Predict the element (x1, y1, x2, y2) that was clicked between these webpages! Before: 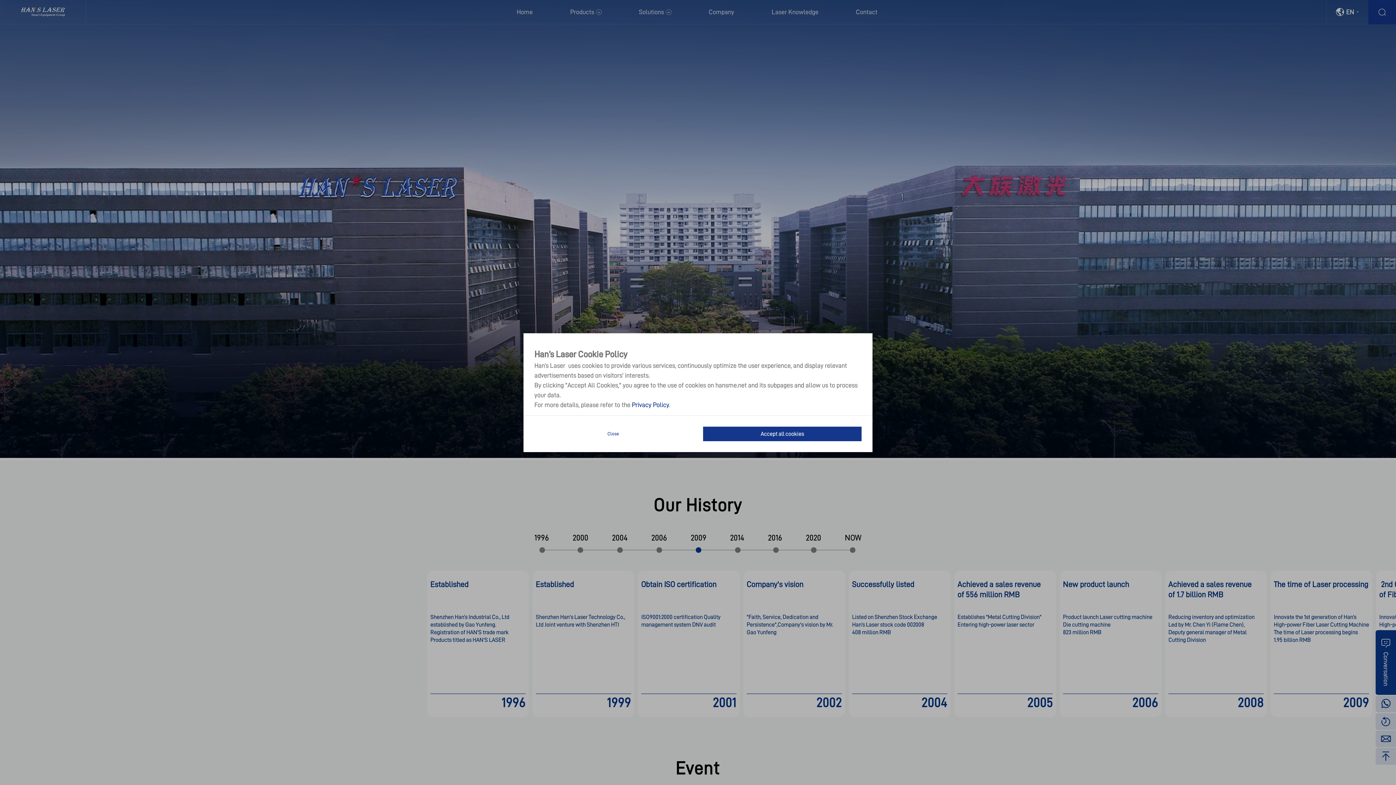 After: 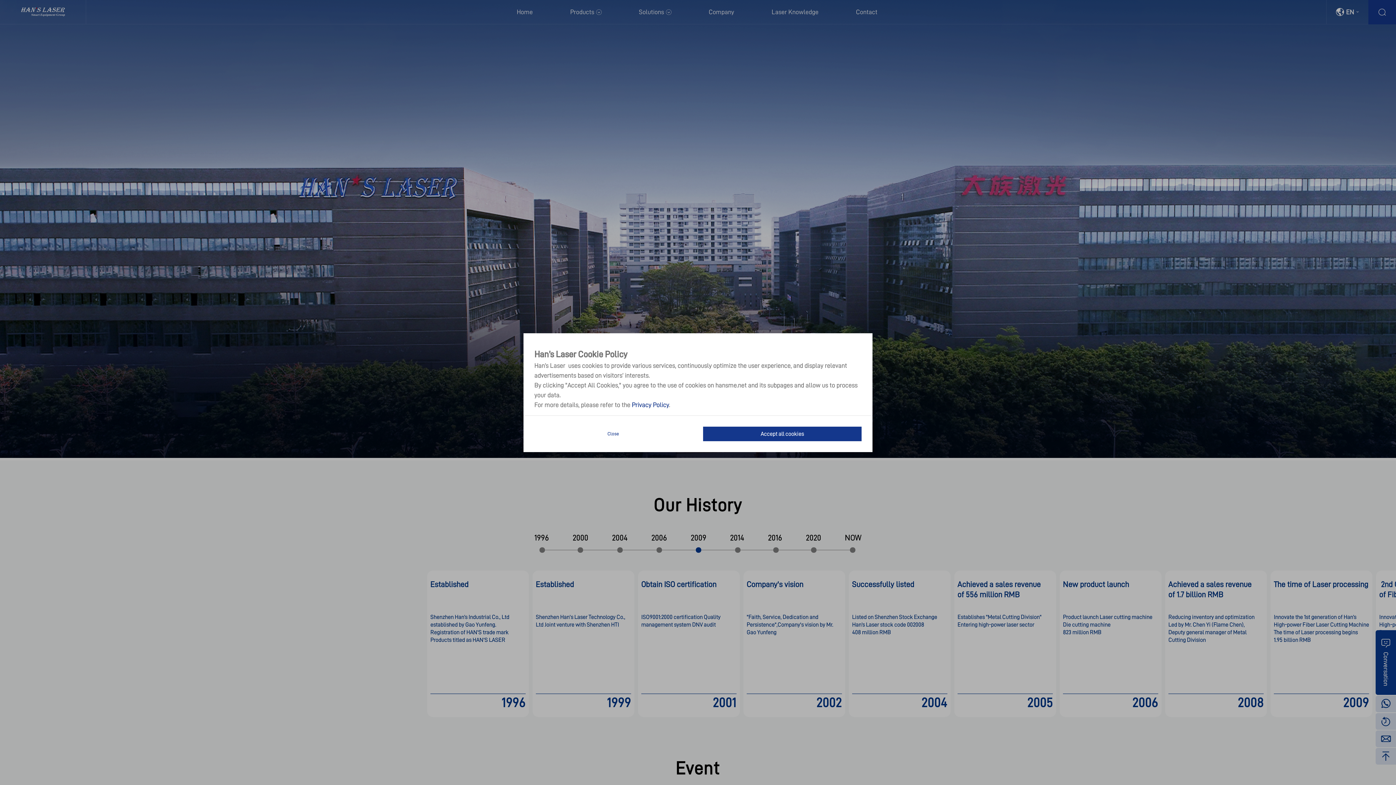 Action: label: Privacy Policy bbox: (632, 401, 669, 408)